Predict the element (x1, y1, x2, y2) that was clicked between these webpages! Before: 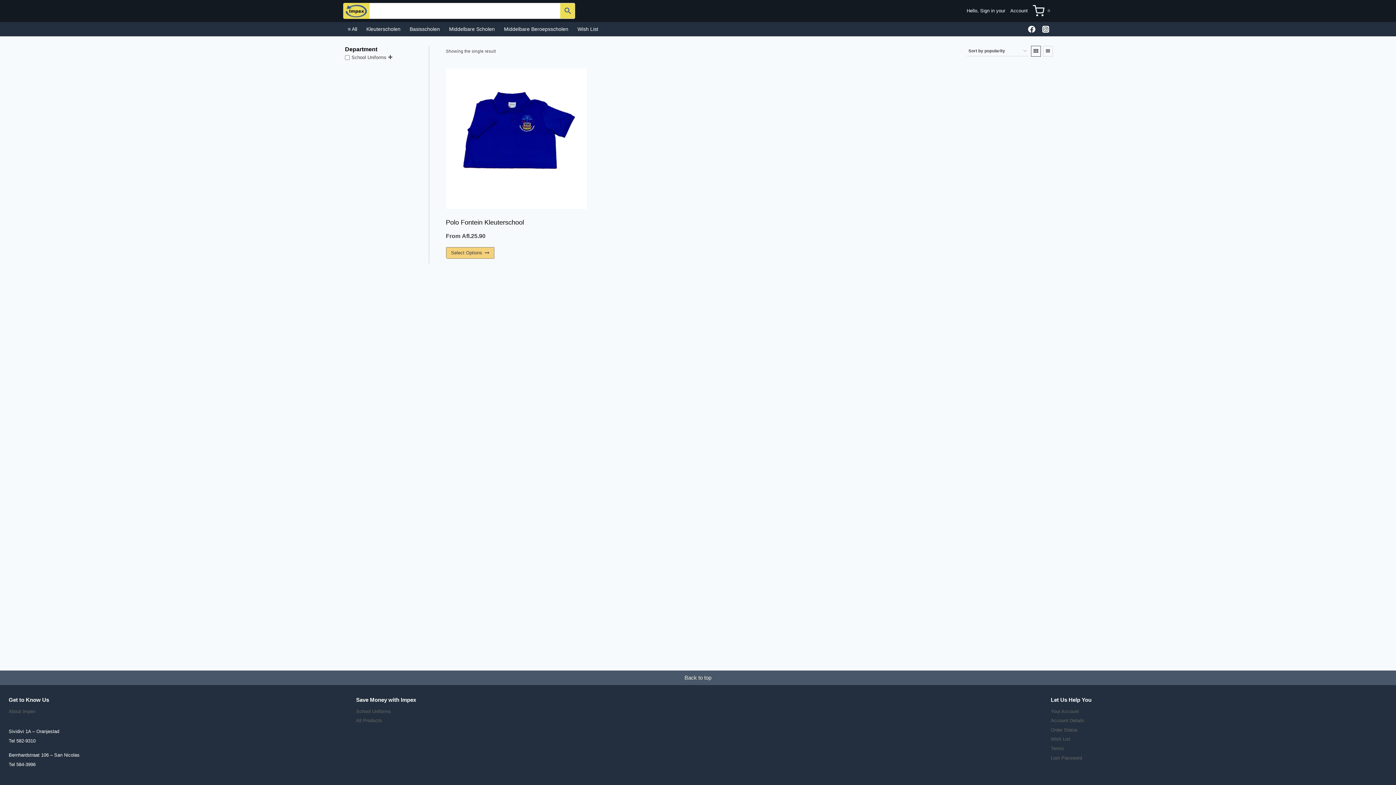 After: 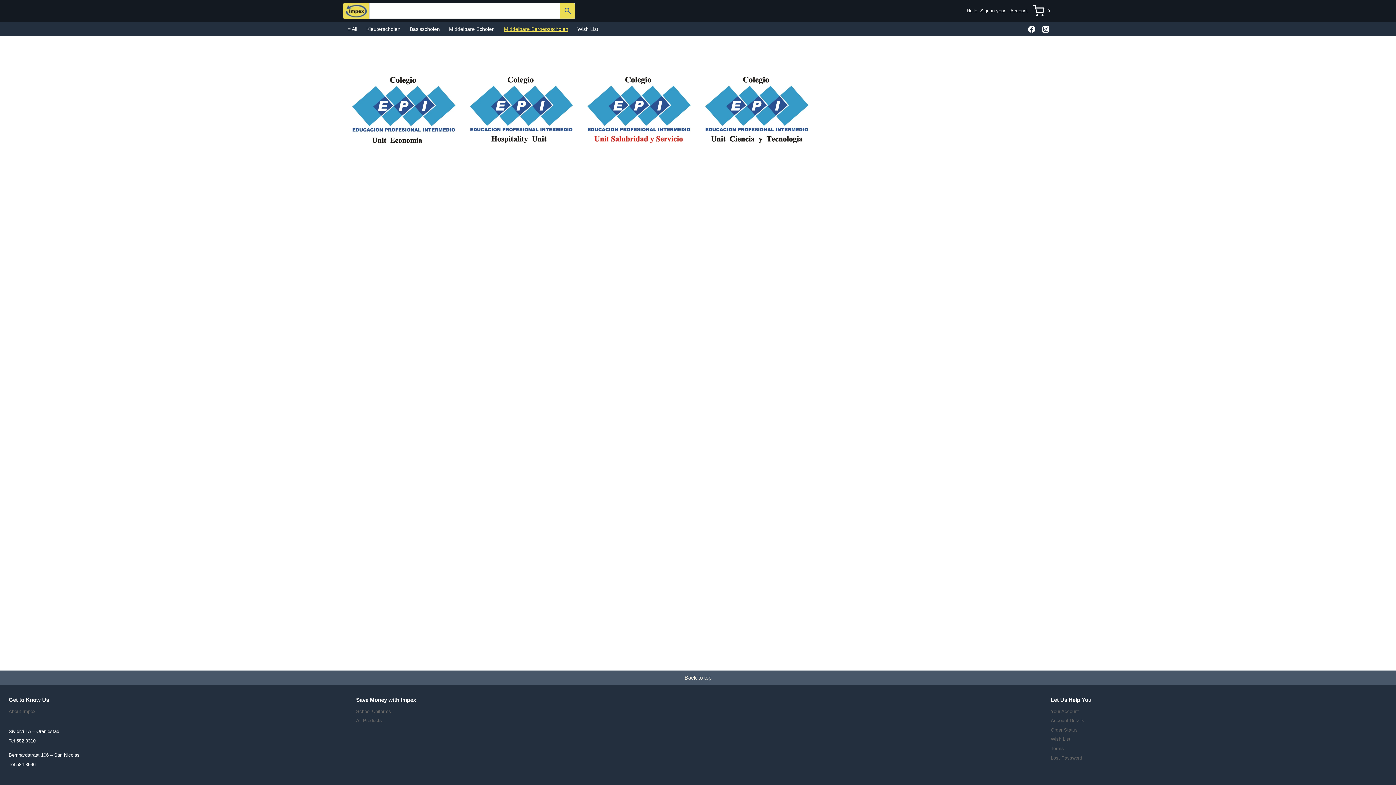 Action: label: Middelbare Beroepsscholen bbox: (499, 26, 573, 31)